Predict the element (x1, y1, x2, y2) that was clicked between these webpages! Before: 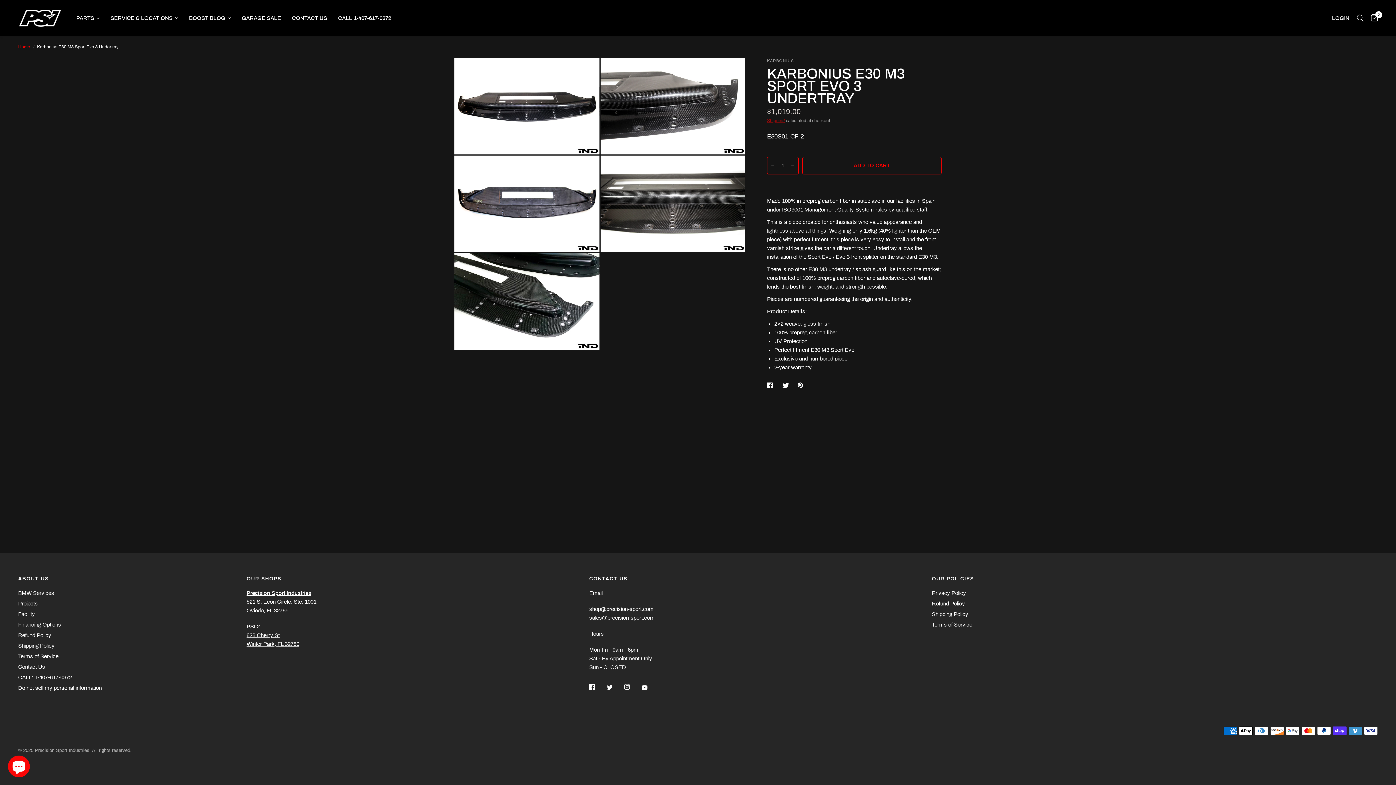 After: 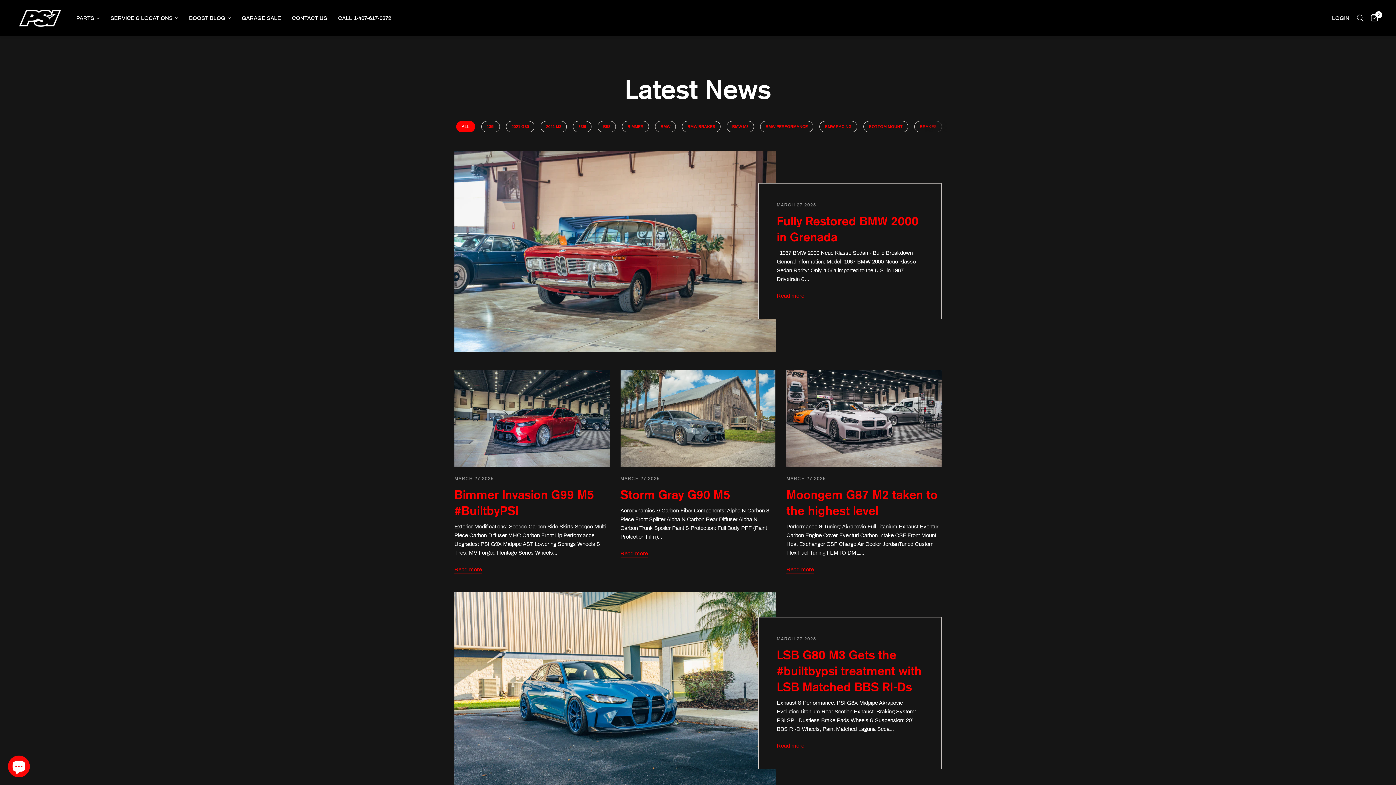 Action: label: BOOST BLOG bbox: (189, 13, 230, 22)